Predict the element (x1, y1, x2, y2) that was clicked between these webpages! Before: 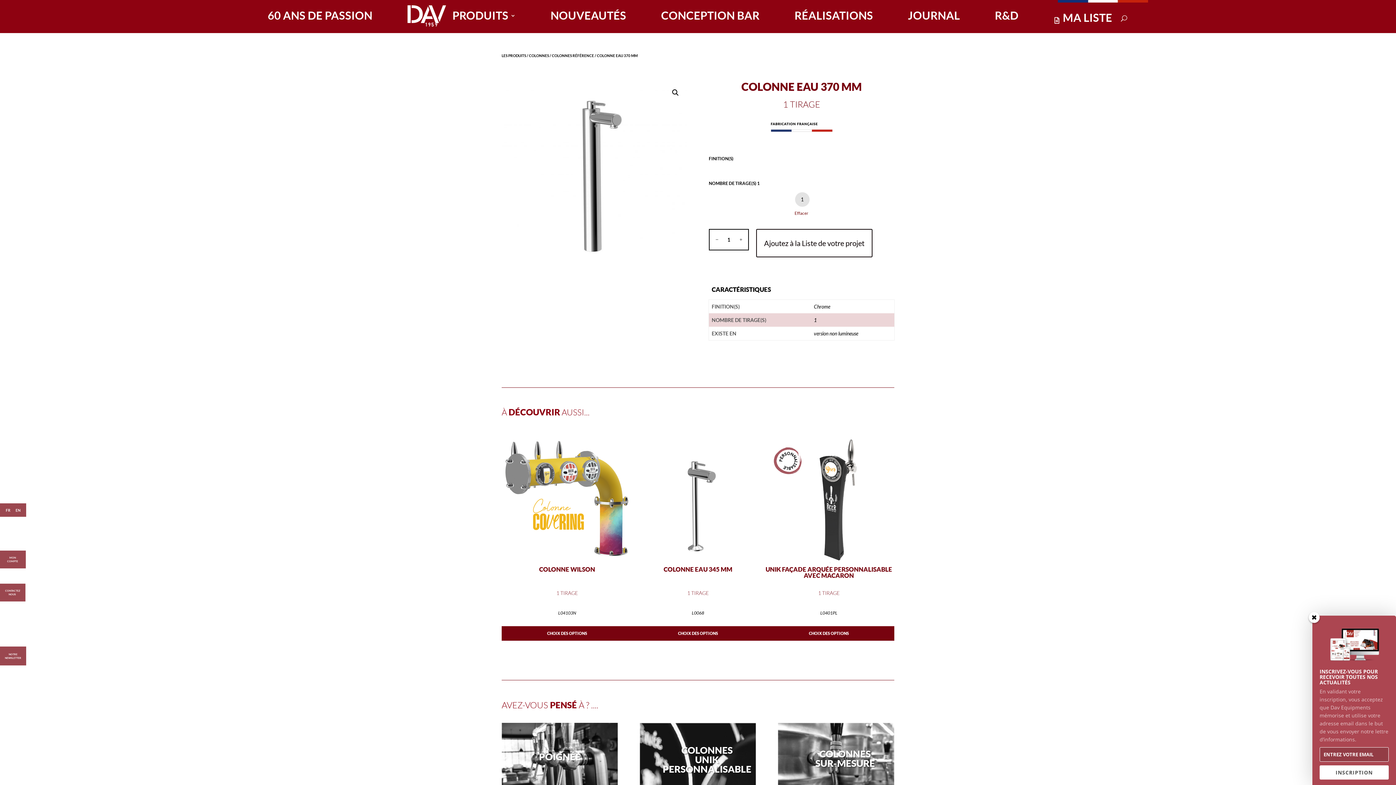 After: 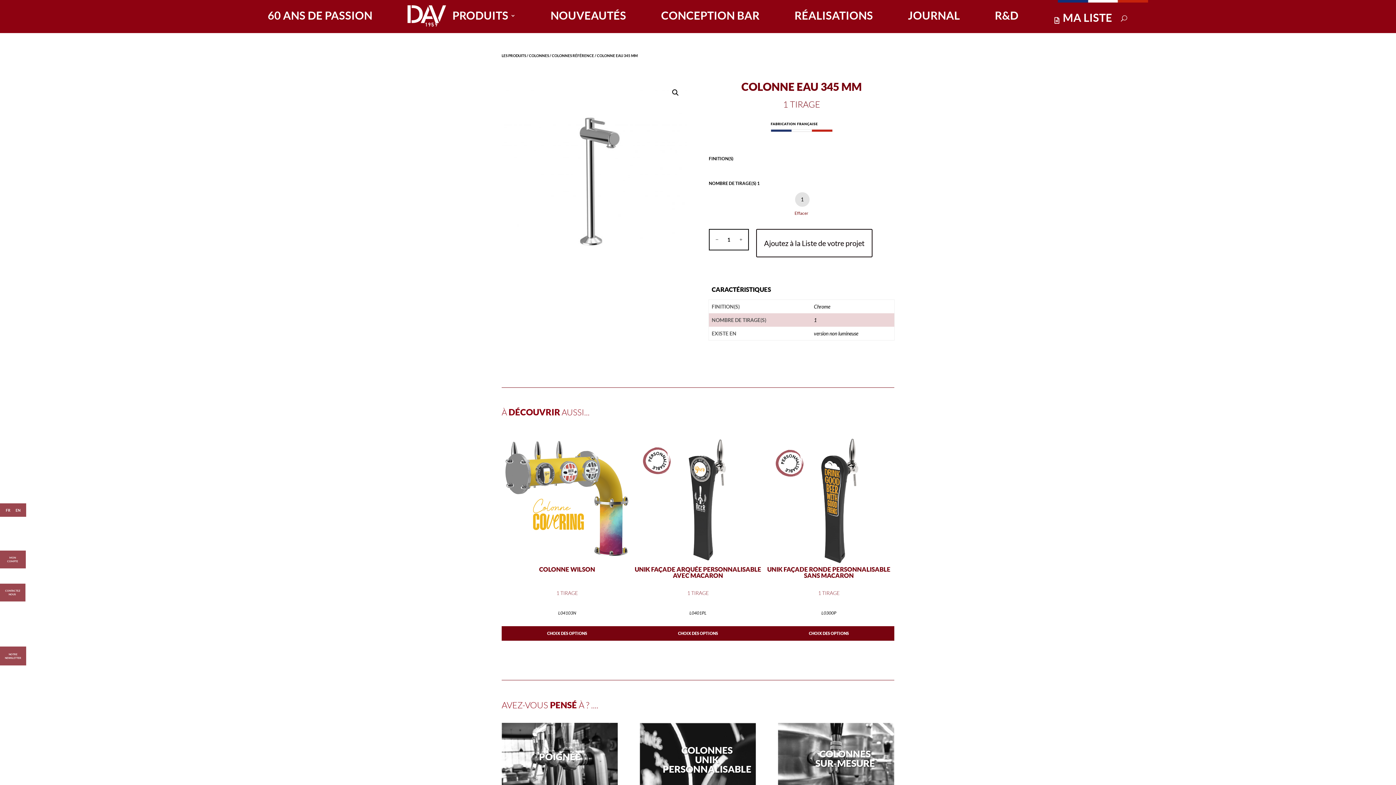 Action: bbox: (632, 626, 763, 641) label: Sélectionner les options pour “colonne eau 345 mm”